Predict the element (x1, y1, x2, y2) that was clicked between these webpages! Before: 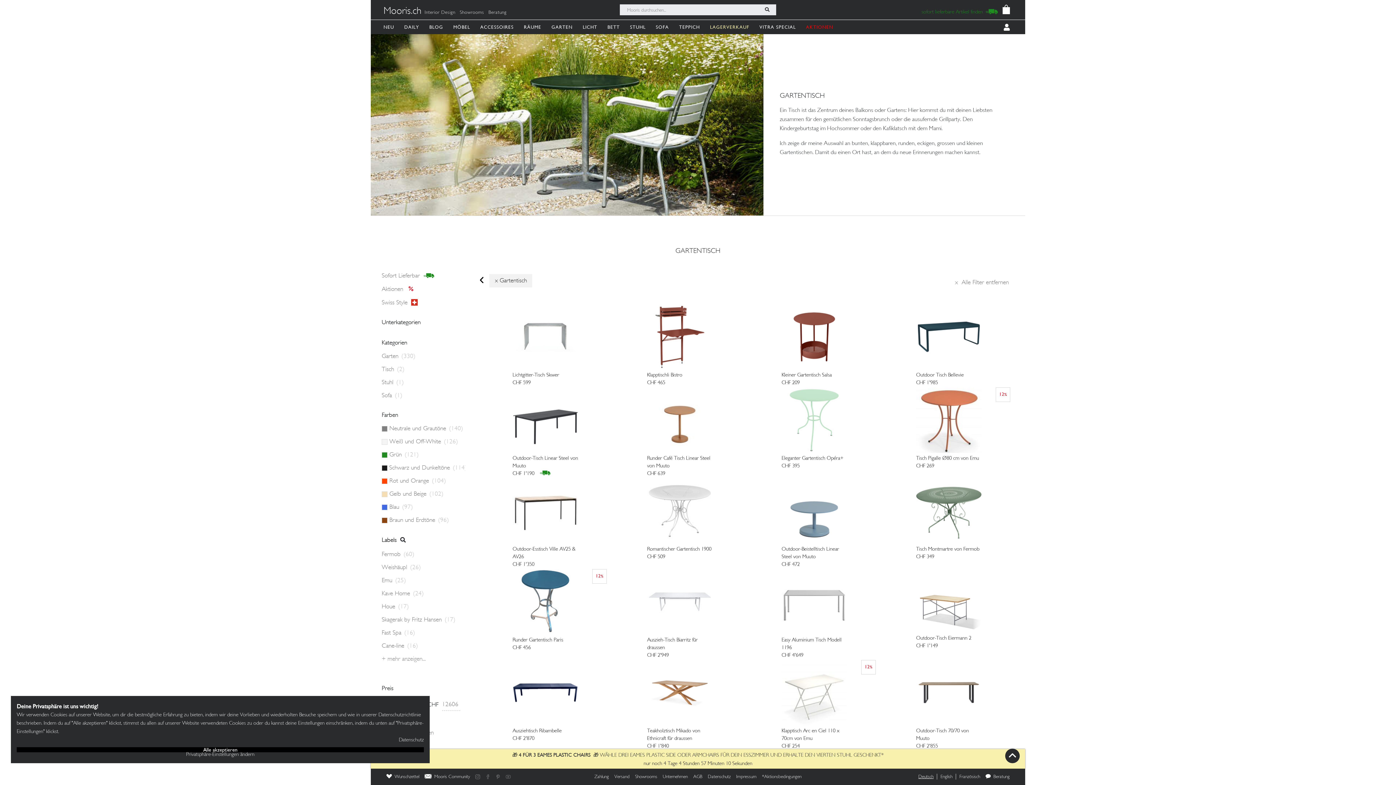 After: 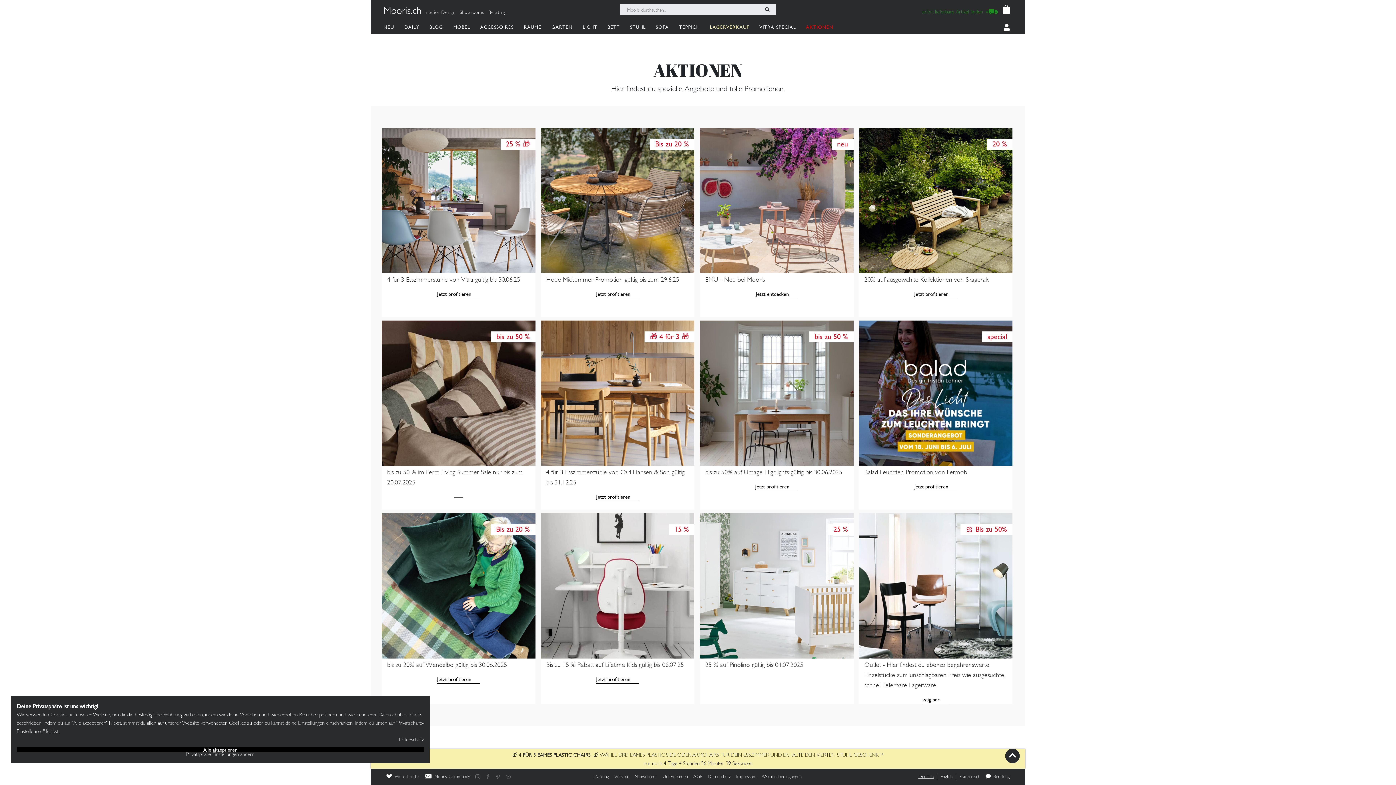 Action: bbox: (806, 19, 836, 34) label: AKTIONEN